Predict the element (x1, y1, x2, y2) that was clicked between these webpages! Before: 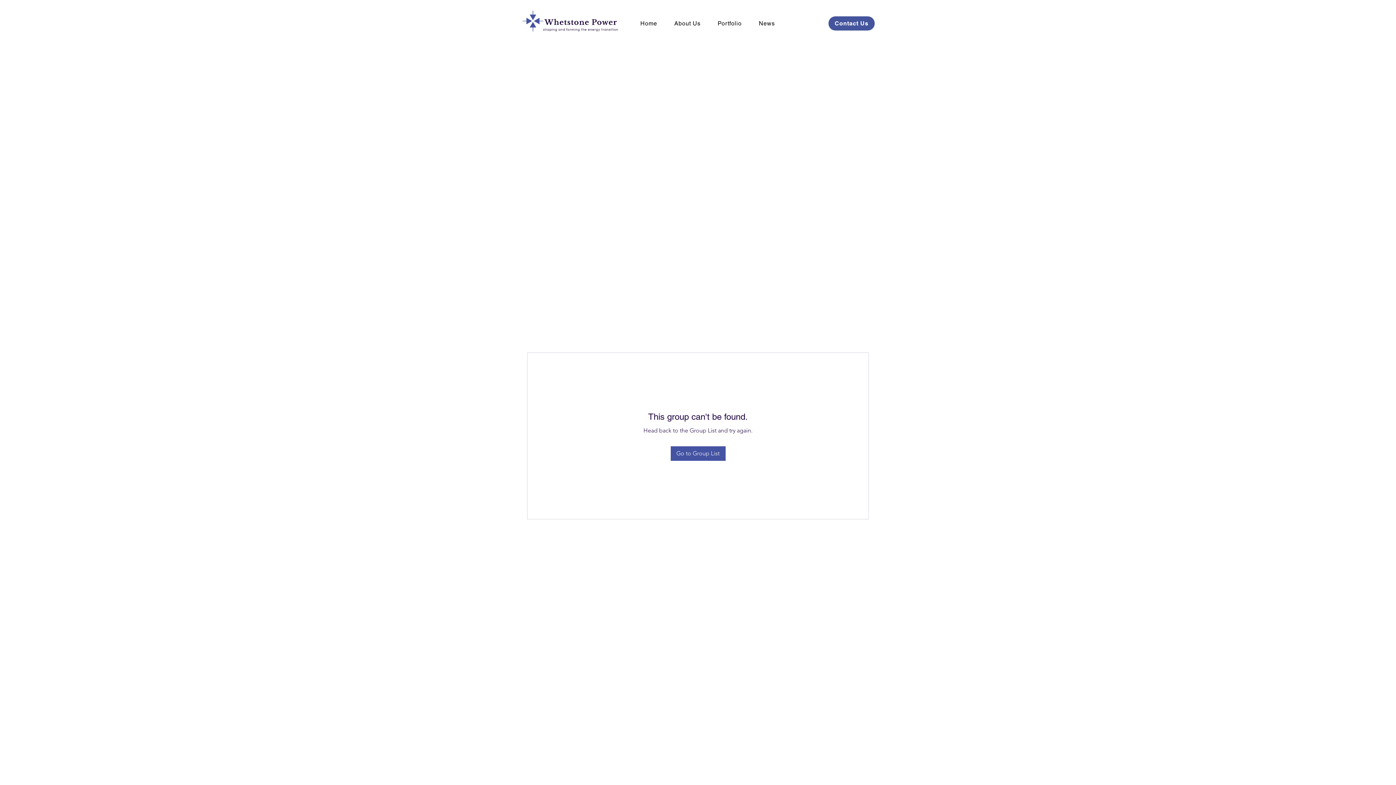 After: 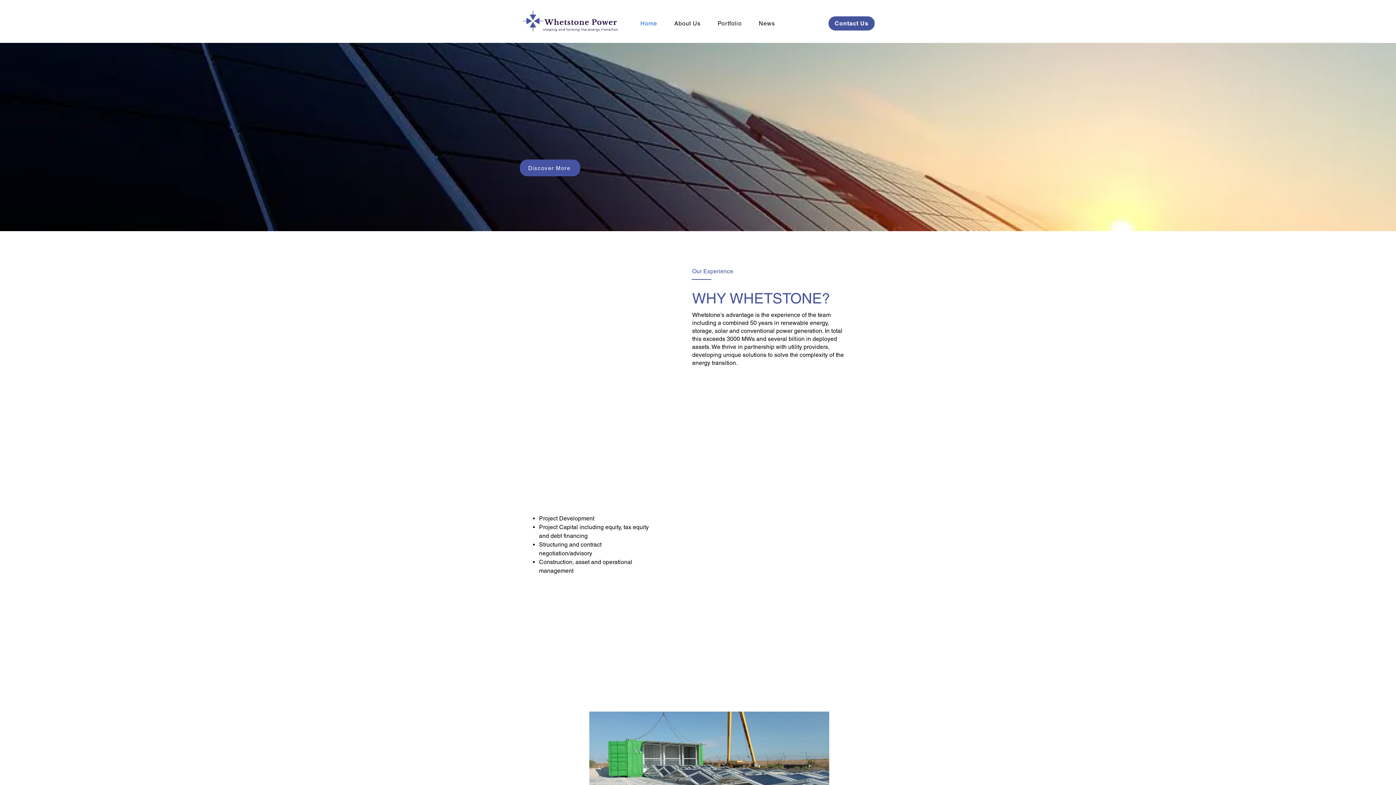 Action: bbox: (633, 16, 664, 30) label: Home